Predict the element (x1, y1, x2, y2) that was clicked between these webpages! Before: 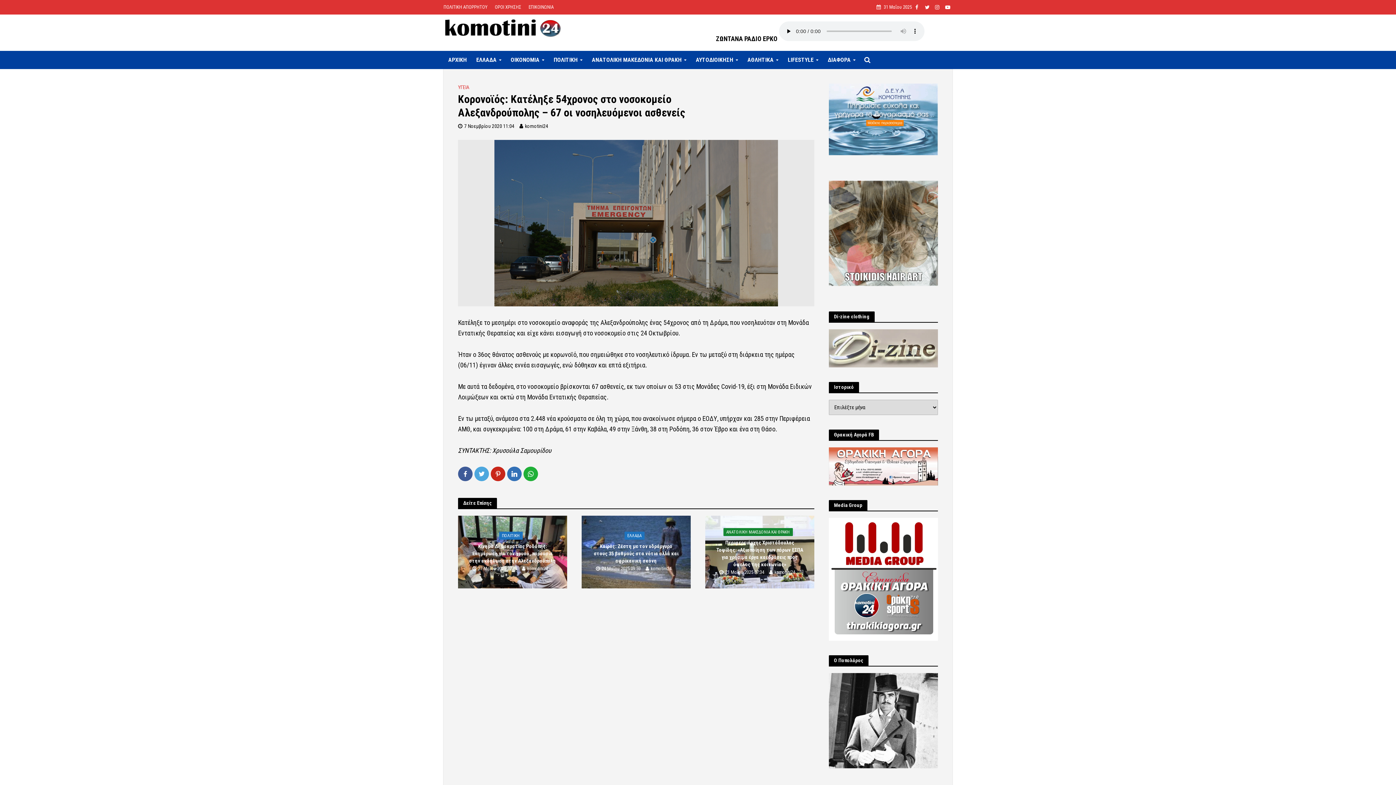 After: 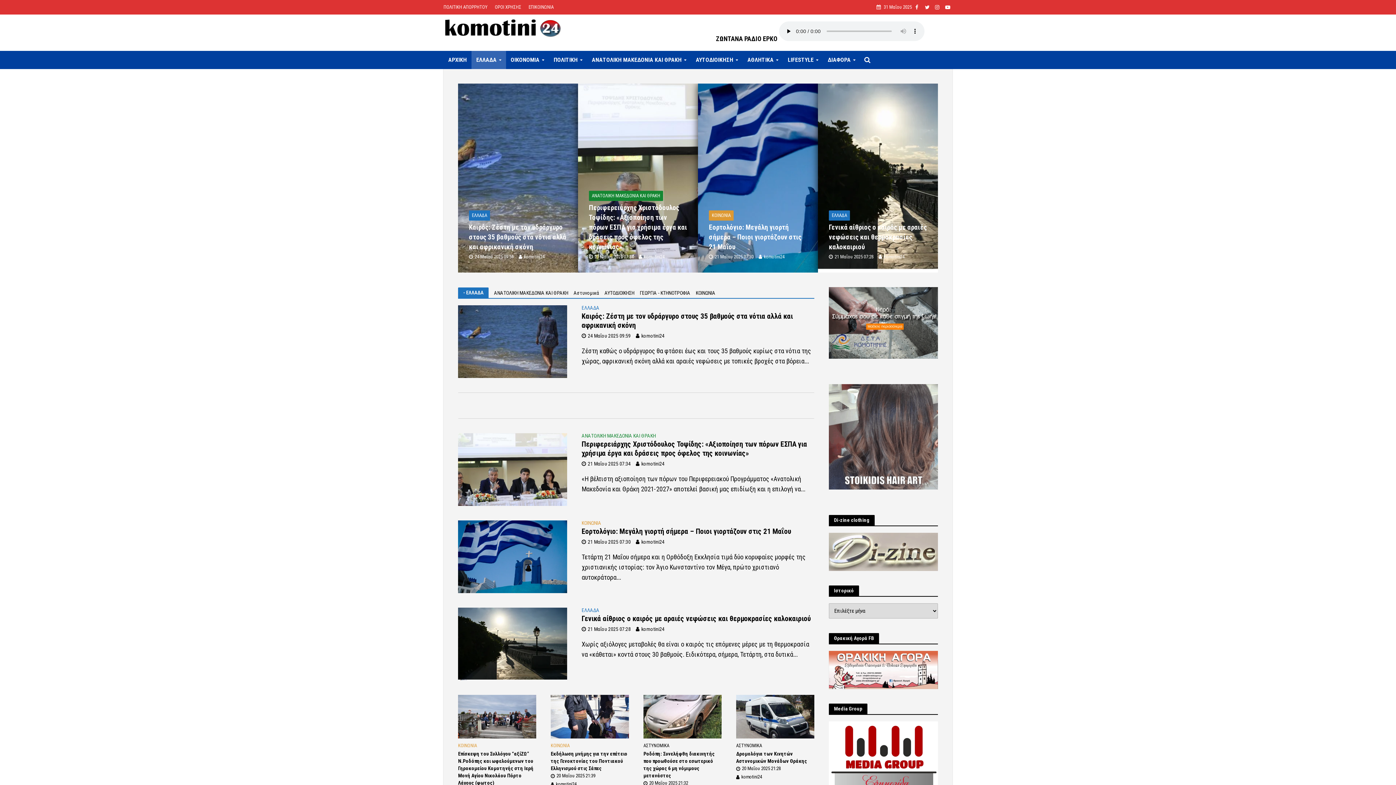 Action: bbox: (624, 532, 644, 540) label: ΕΛΛΑΔΑ